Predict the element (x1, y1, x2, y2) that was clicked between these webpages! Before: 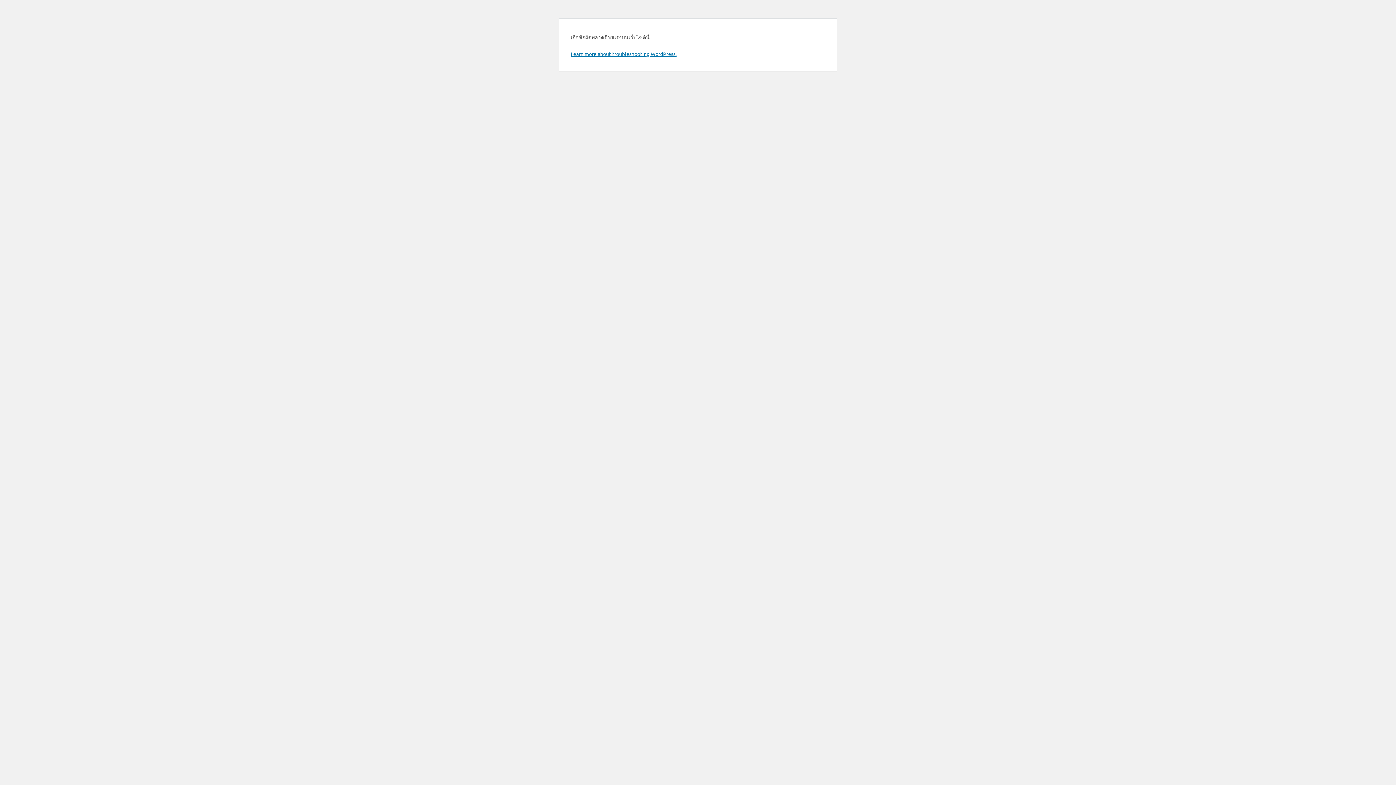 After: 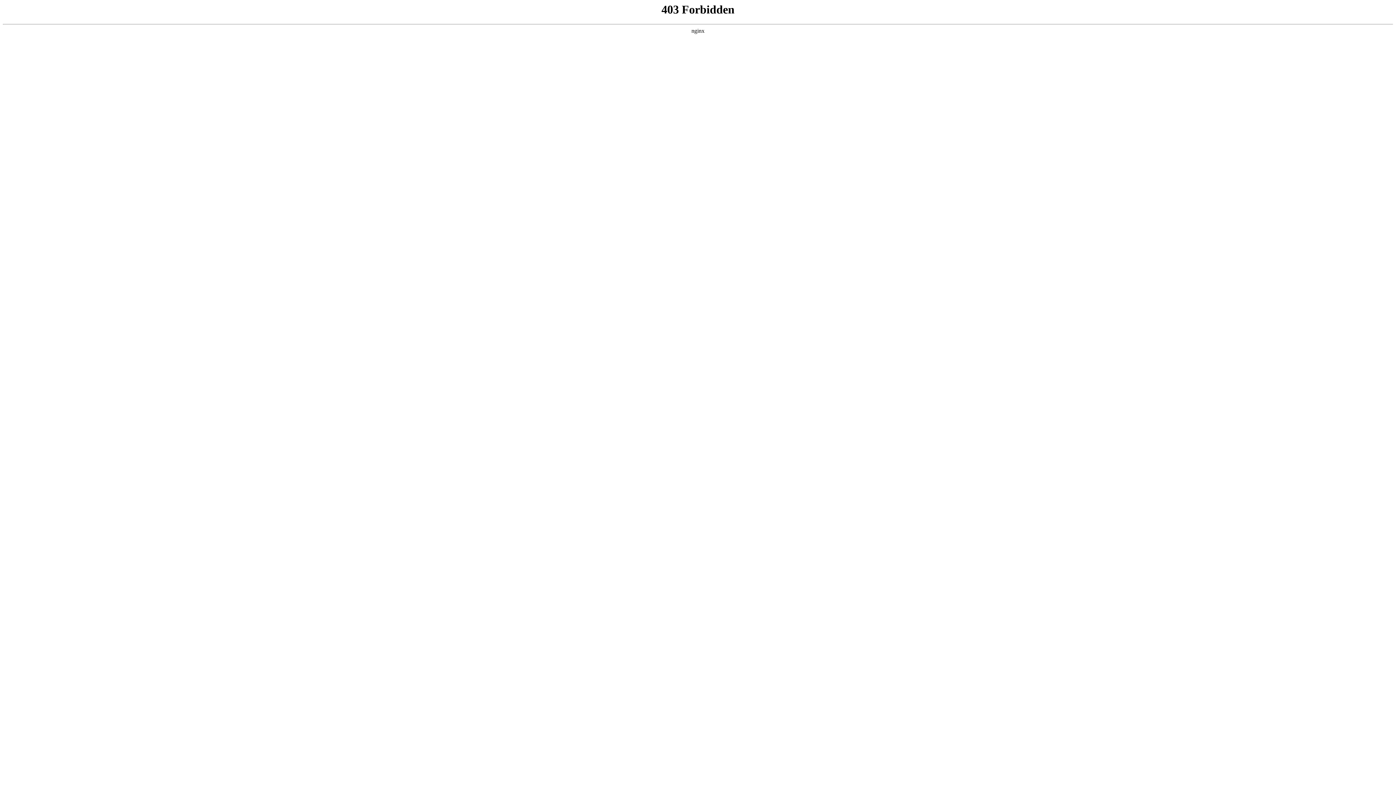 Action: label: Learn more about troubleshooting WordPress. bbox: (570, 50, 676, 57)